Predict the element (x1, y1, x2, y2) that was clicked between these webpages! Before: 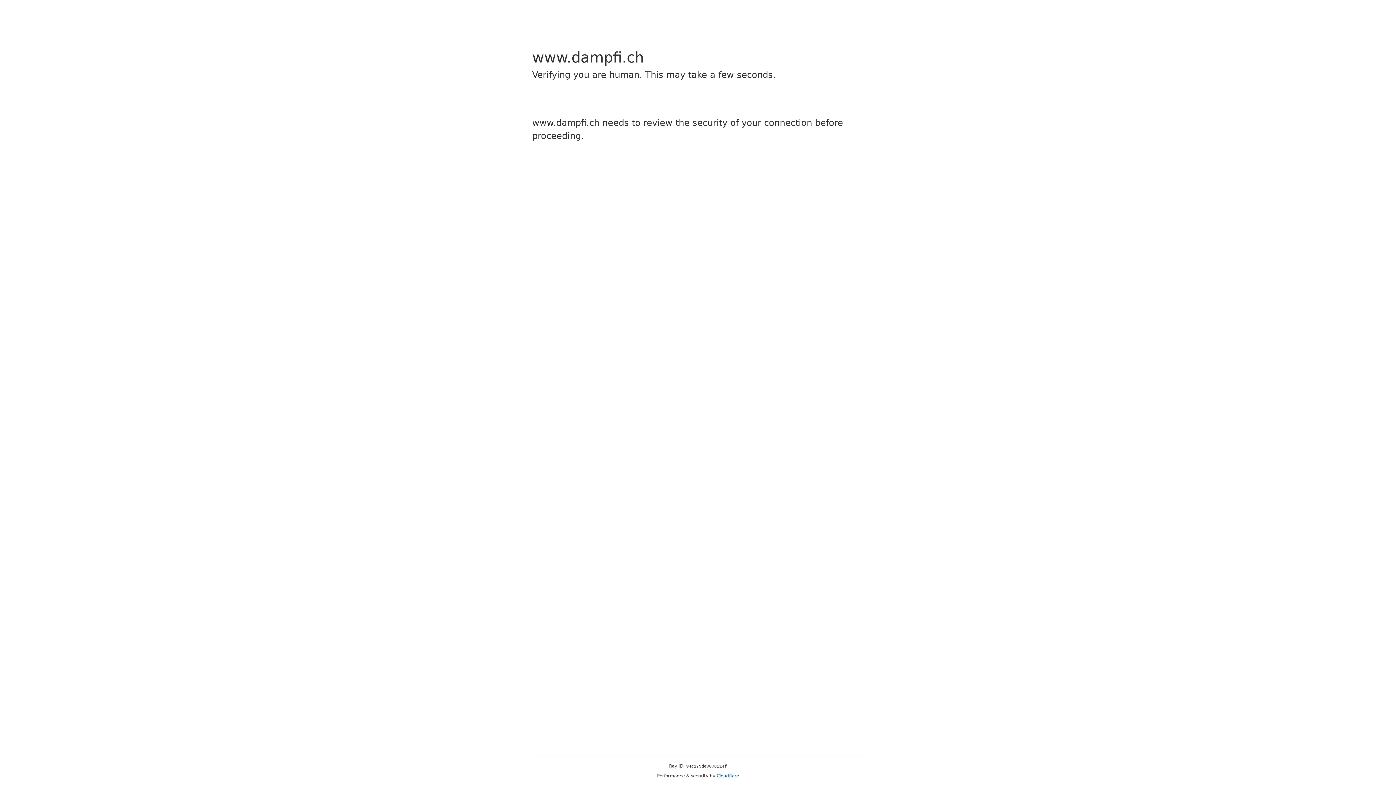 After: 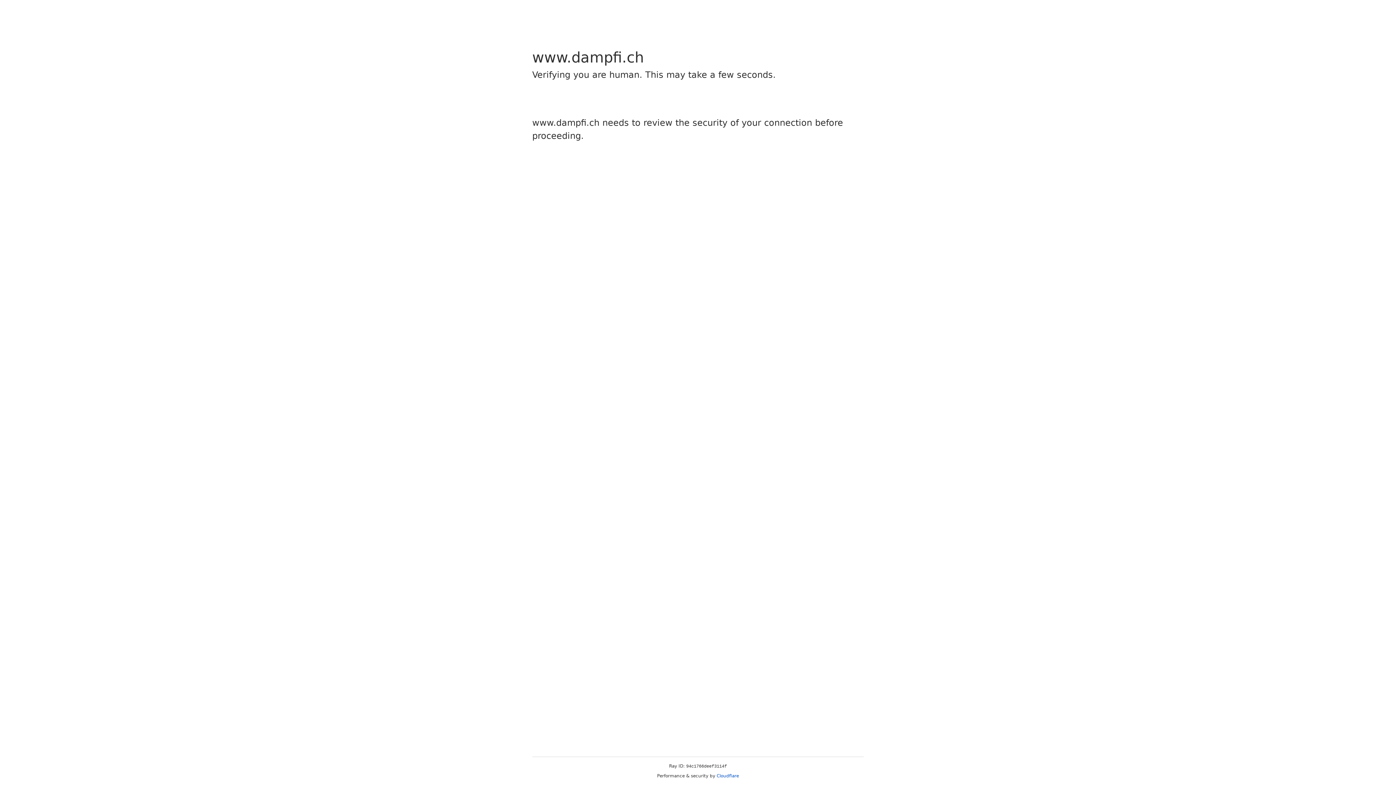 Action: label: Cloudflare bbox: (716, 773, 739, 778)